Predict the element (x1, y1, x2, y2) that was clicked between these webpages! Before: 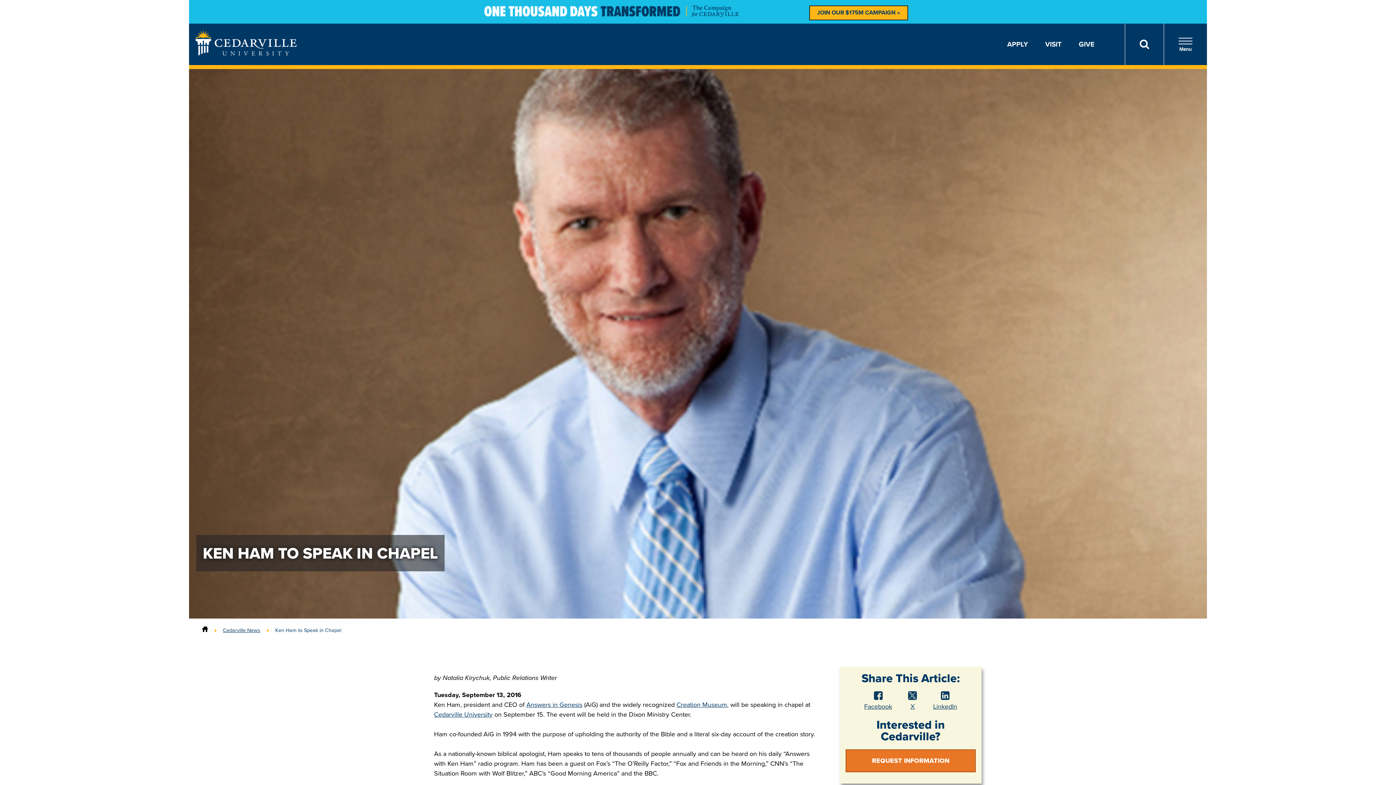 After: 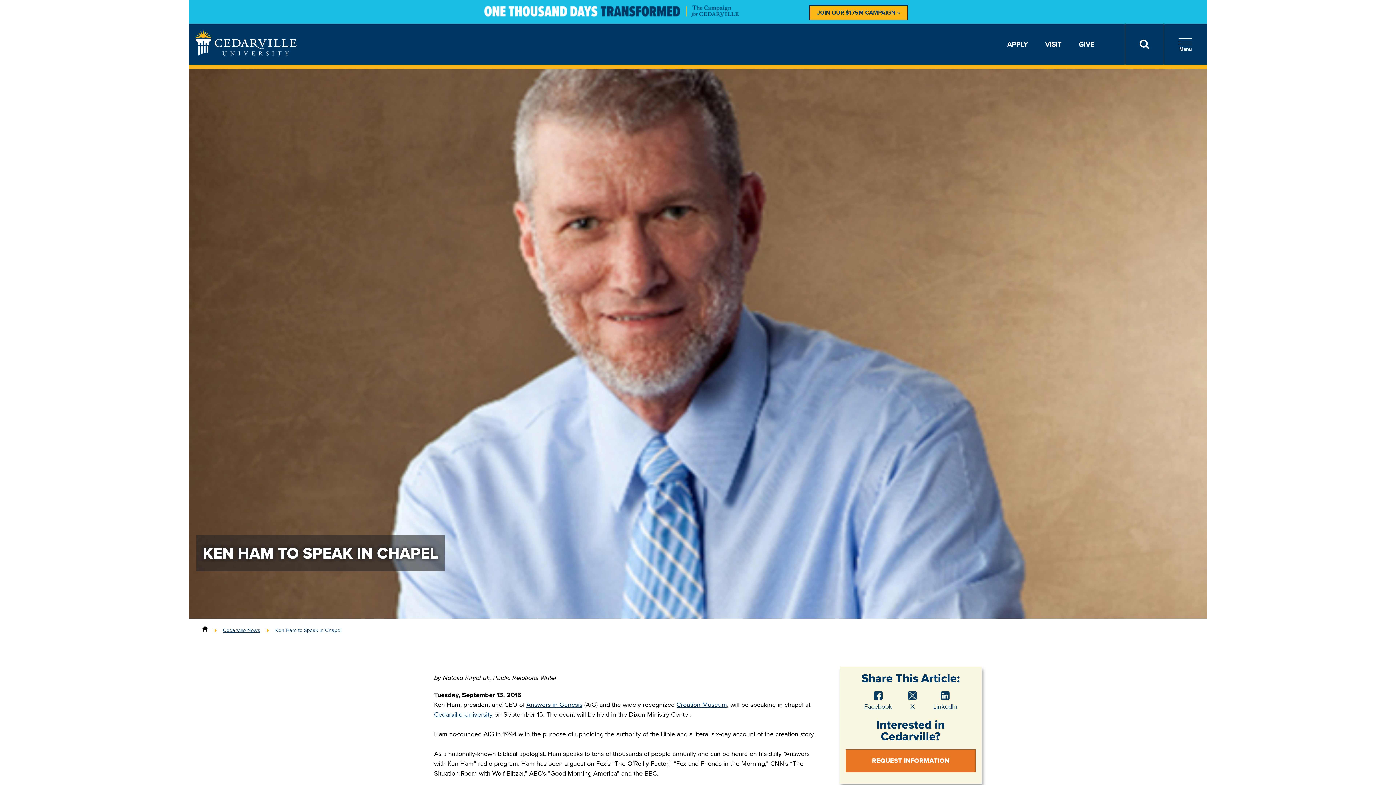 Action: bbox: (864, 694, 892, 712) label: Facebook